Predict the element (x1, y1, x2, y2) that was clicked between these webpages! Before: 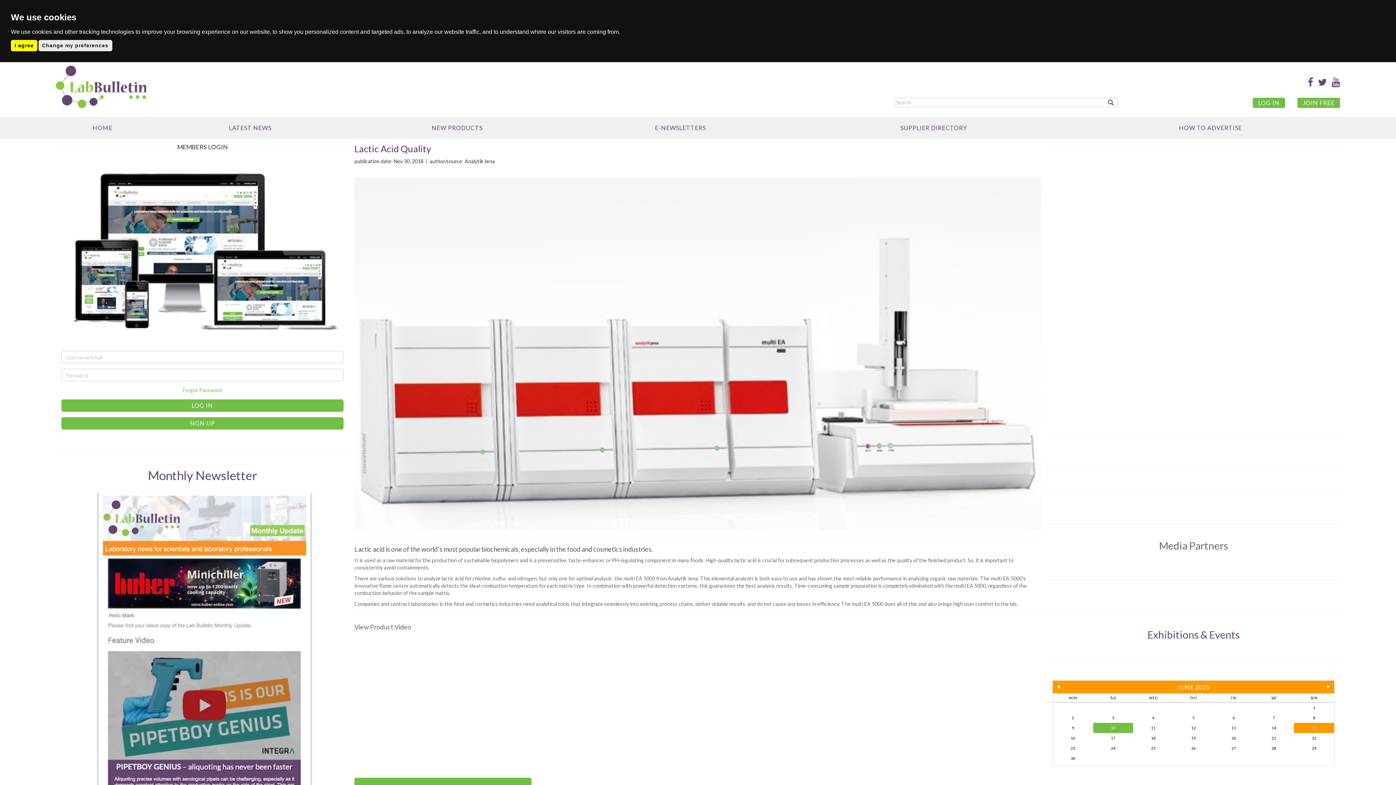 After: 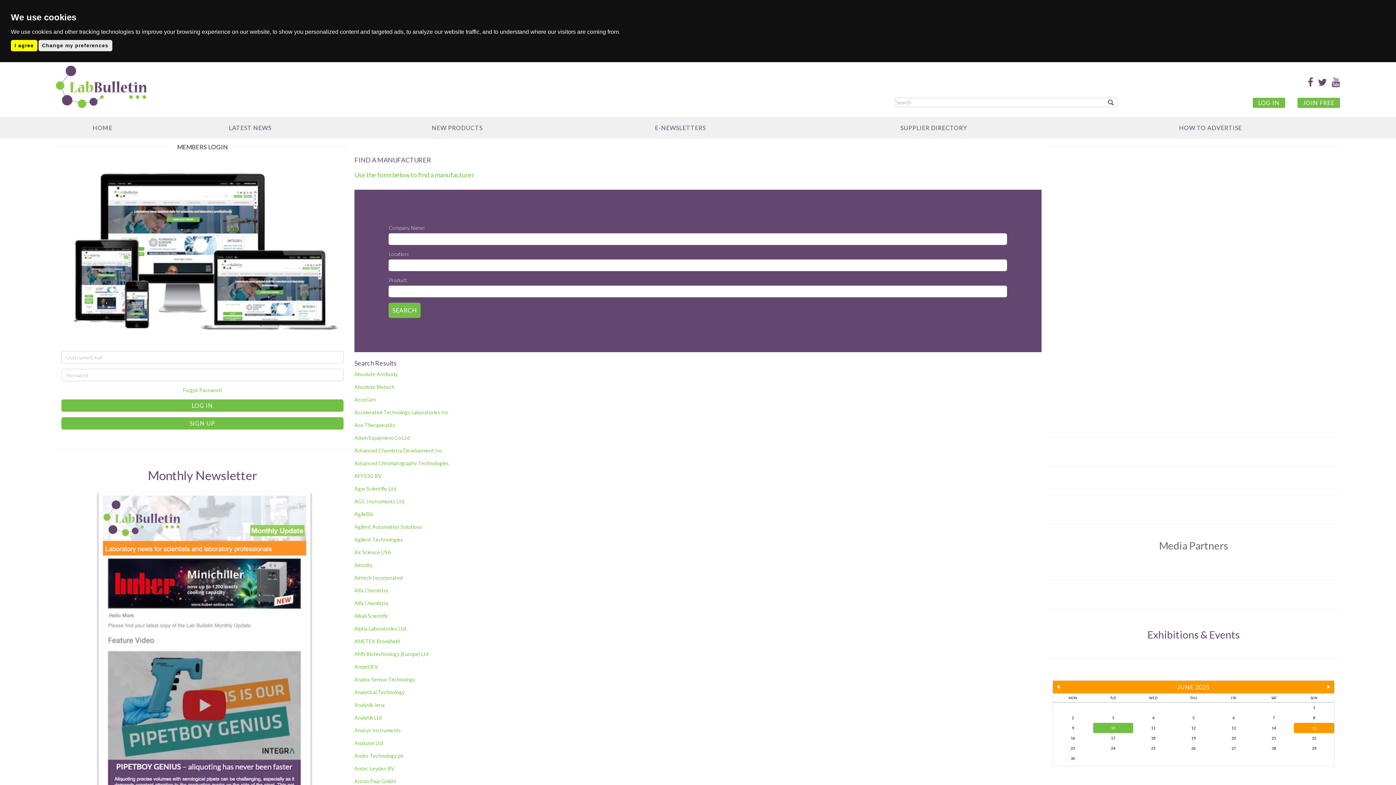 Action: bbox: (792, 118, 1075, 137) label: SUPPLIER DIRECTORY